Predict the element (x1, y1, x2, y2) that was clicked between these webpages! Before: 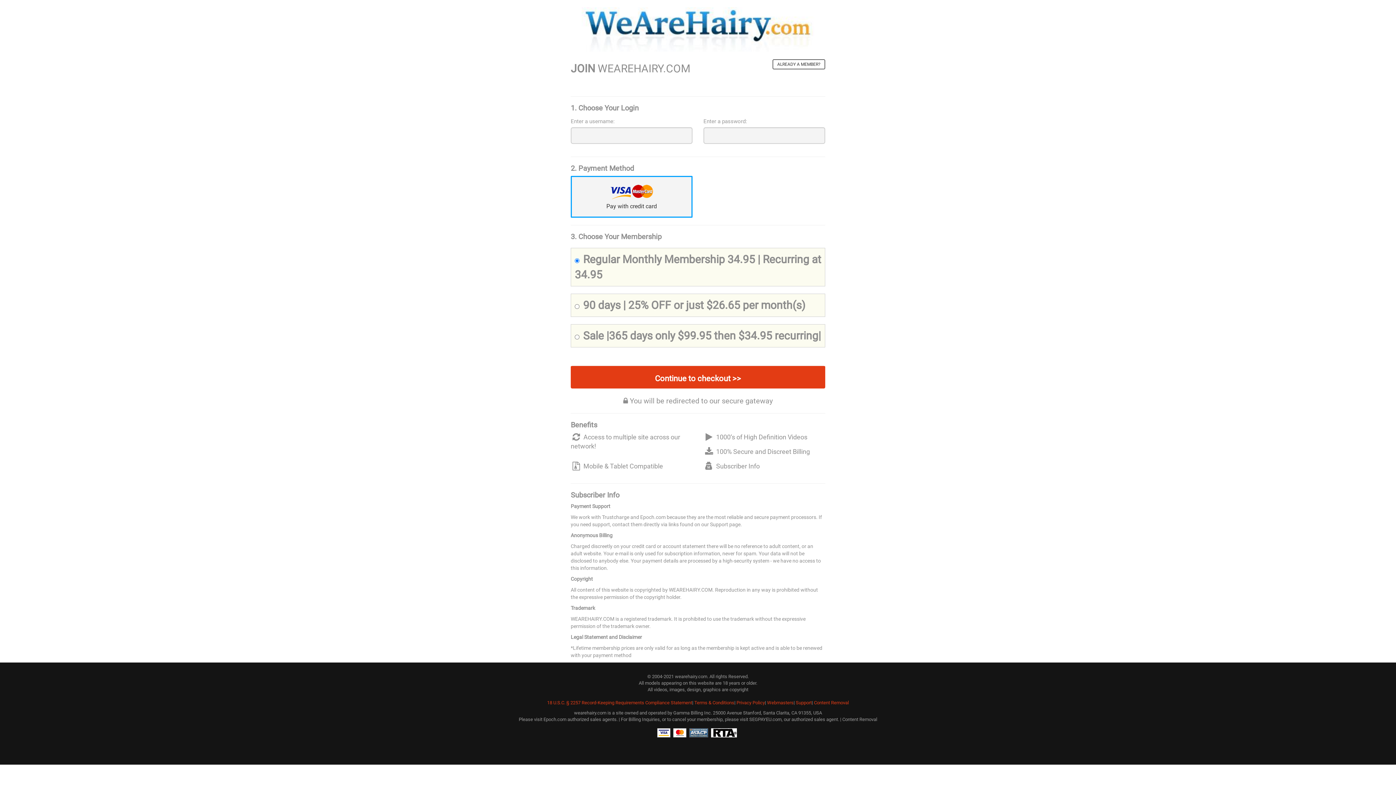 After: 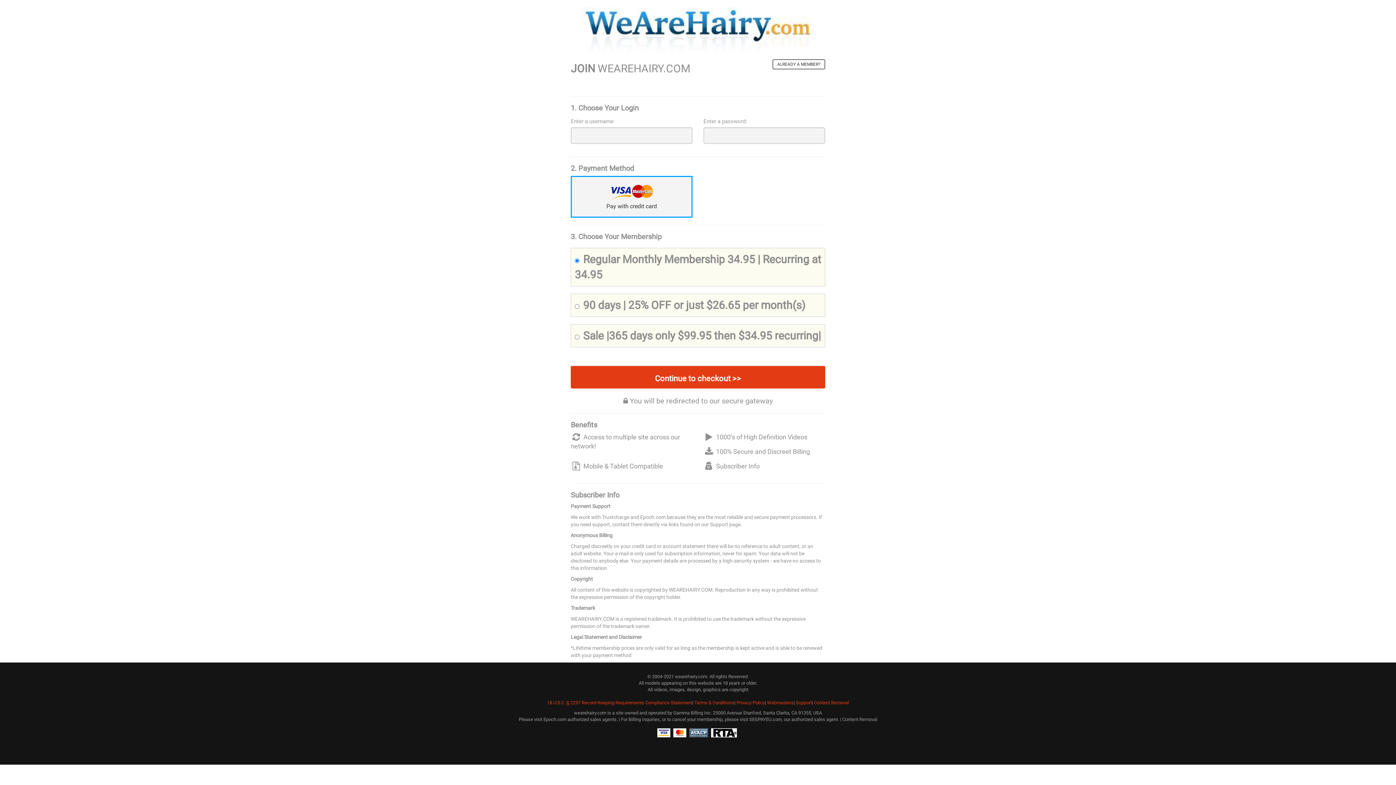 Action: label: Content Removal bbox: (842, 716, 877, 722)